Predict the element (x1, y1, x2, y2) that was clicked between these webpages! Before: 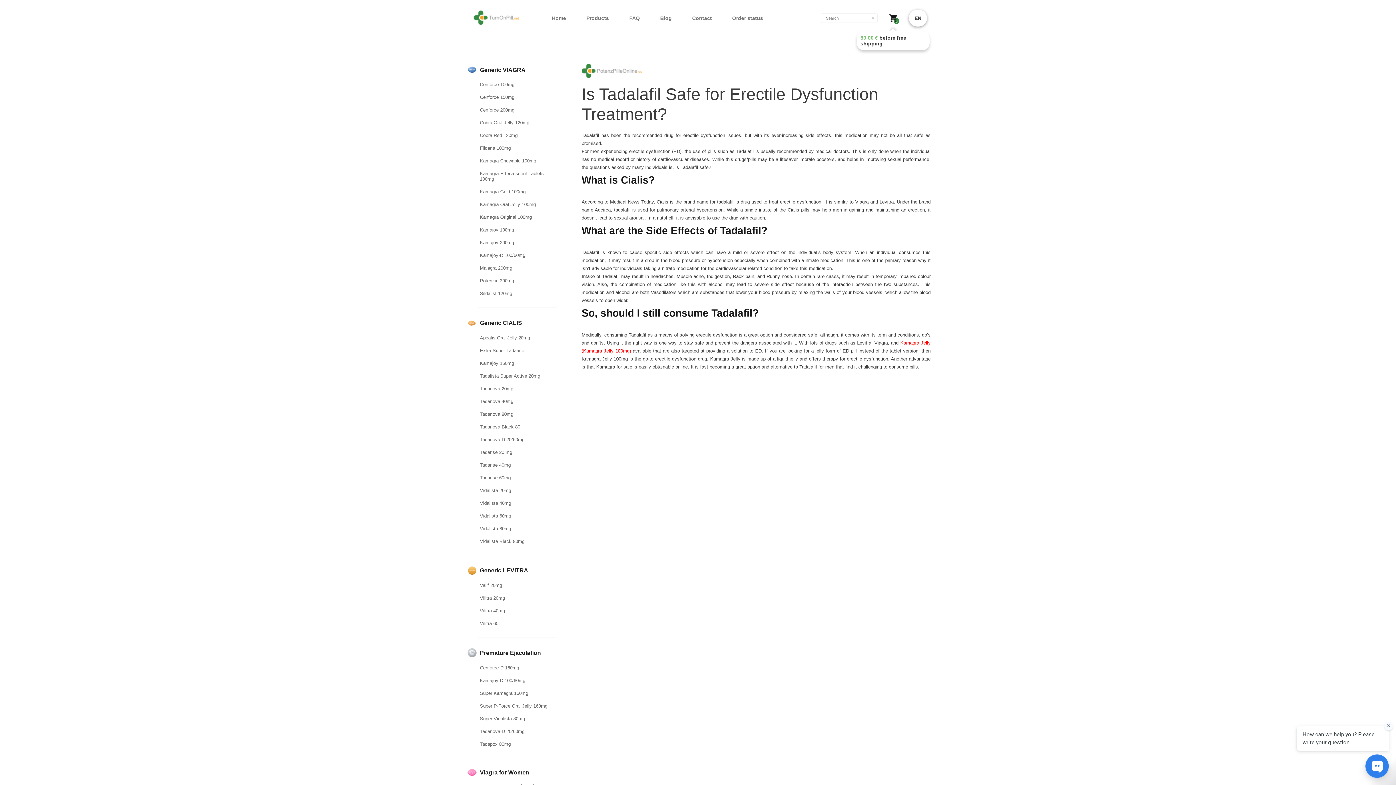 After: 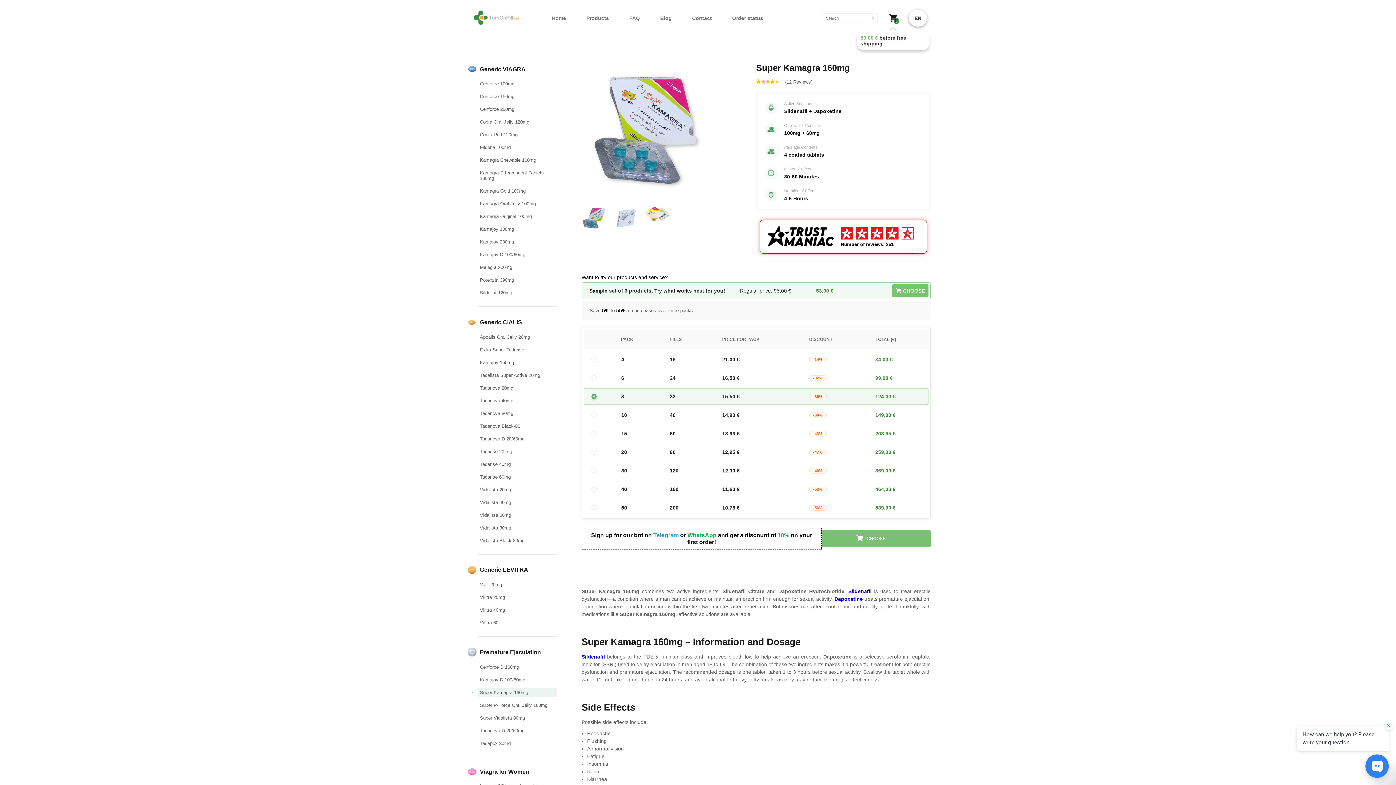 Action: bbox: (477, 689, 557, 698) label: Super Kamagra 160mg